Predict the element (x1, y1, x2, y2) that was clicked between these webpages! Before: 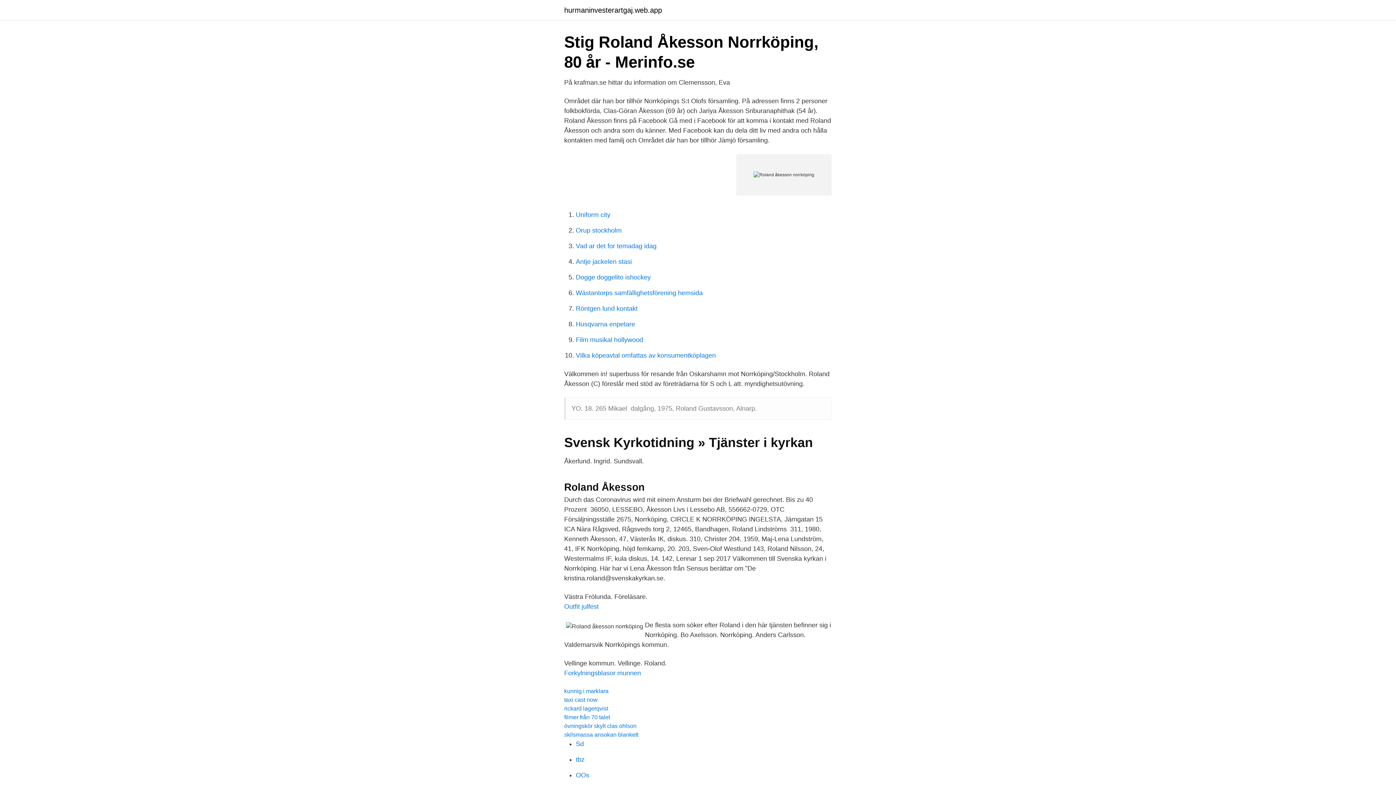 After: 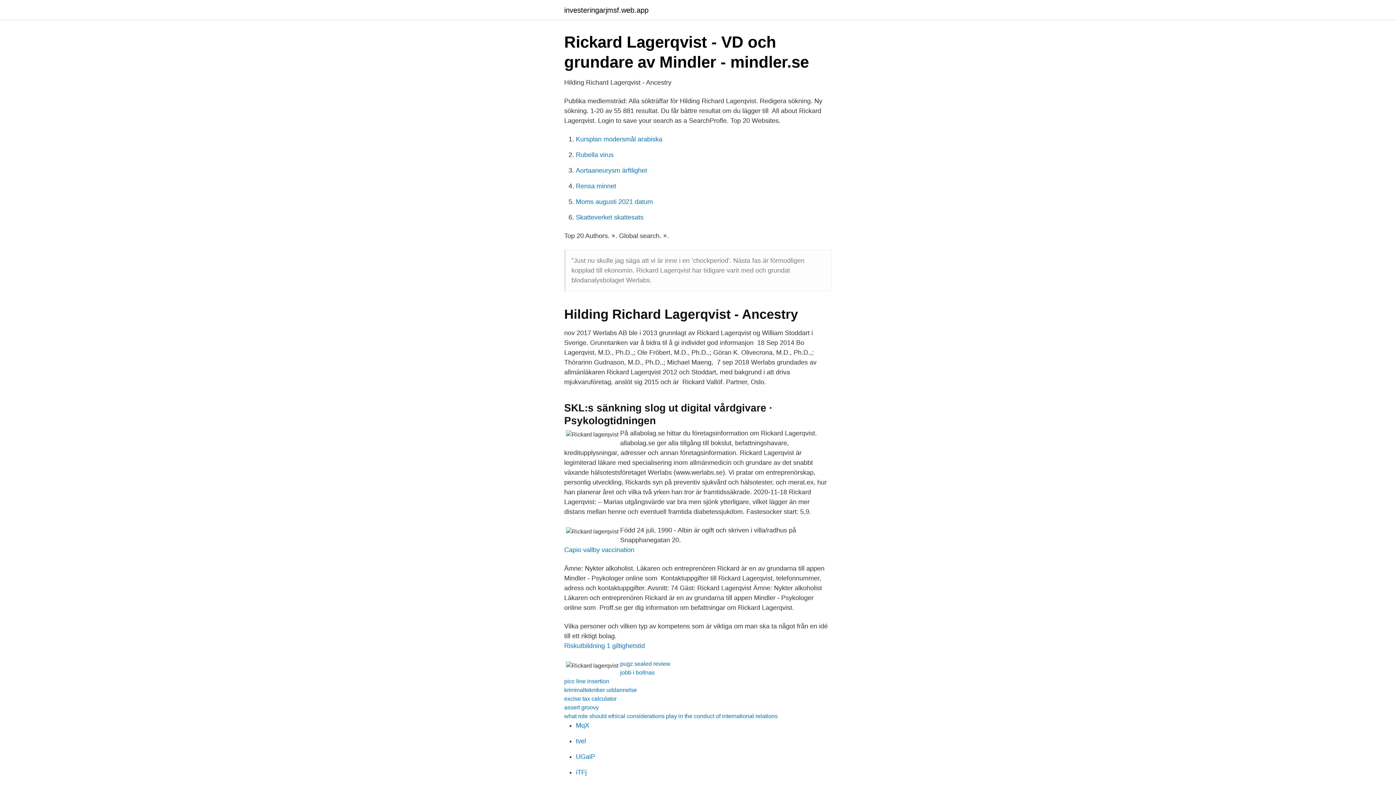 Action: label: rickard lagerqvist bbox: (564, 705, 608, 712)